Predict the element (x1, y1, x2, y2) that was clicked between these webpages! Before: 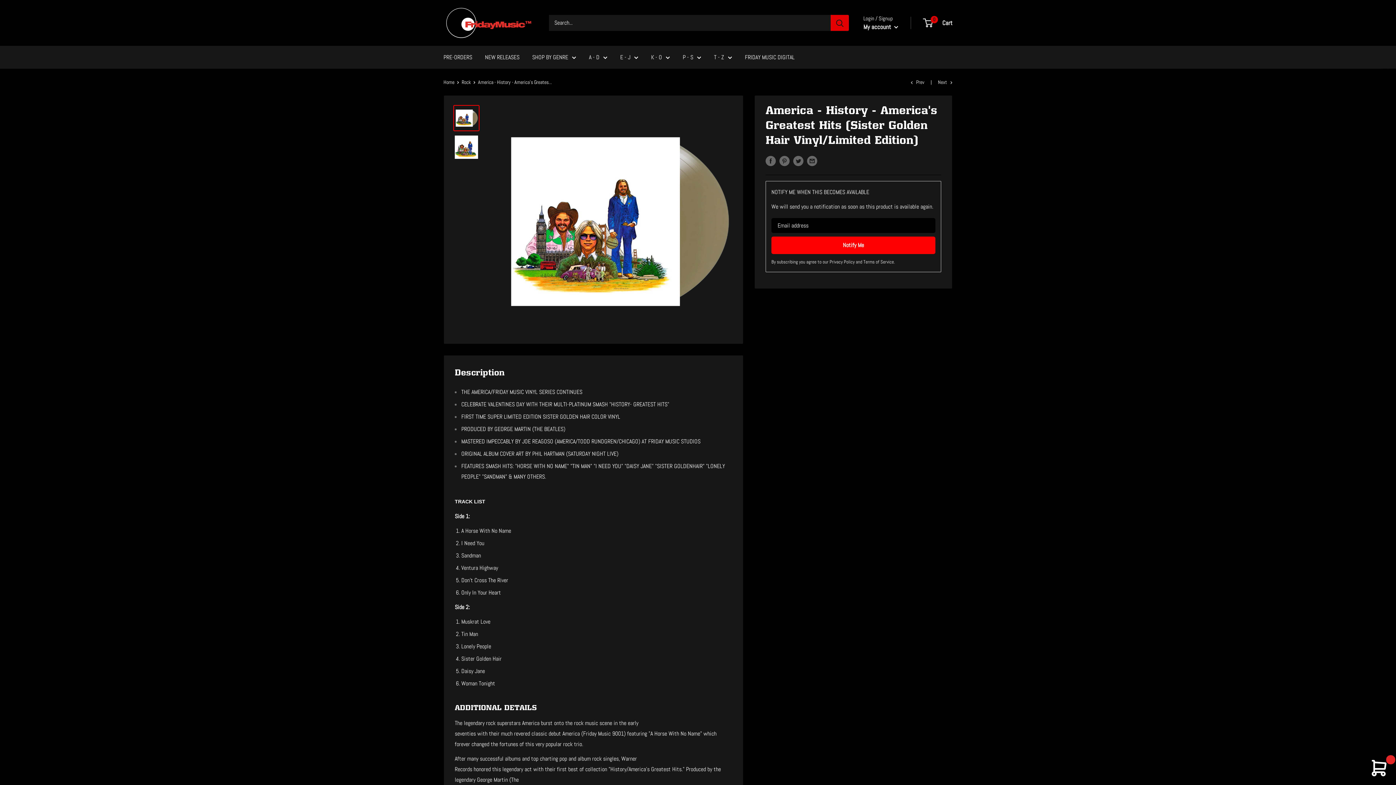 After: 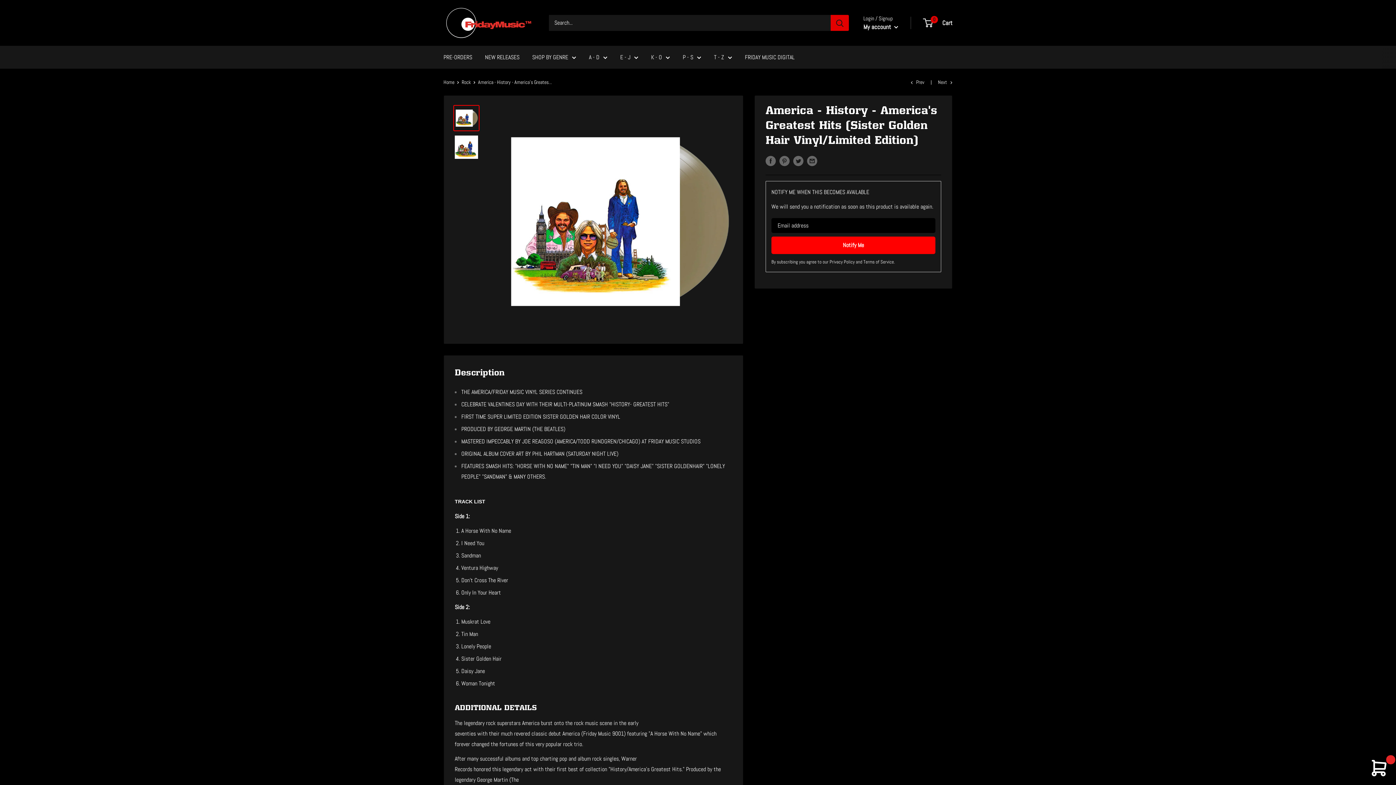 Action: bbox: (453, 105, 479, 131)